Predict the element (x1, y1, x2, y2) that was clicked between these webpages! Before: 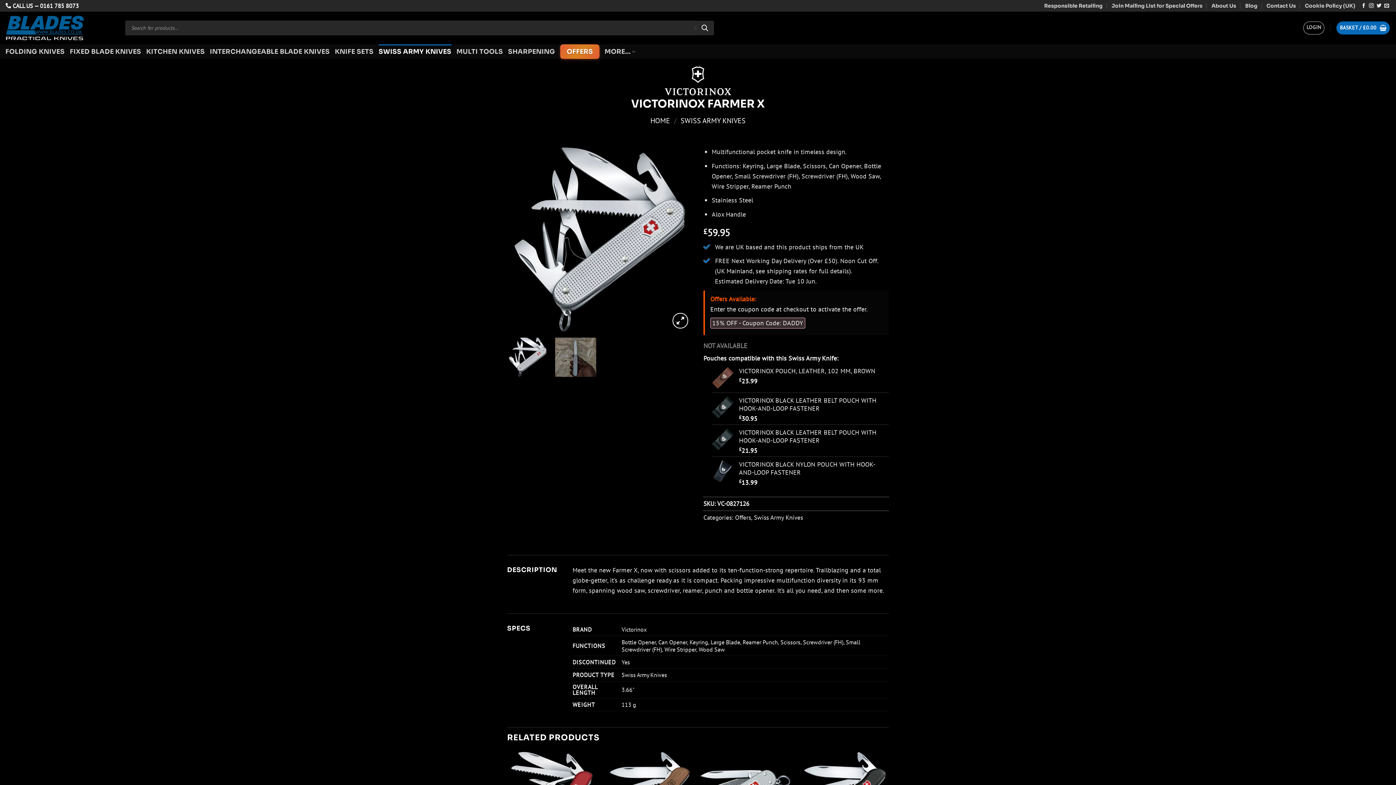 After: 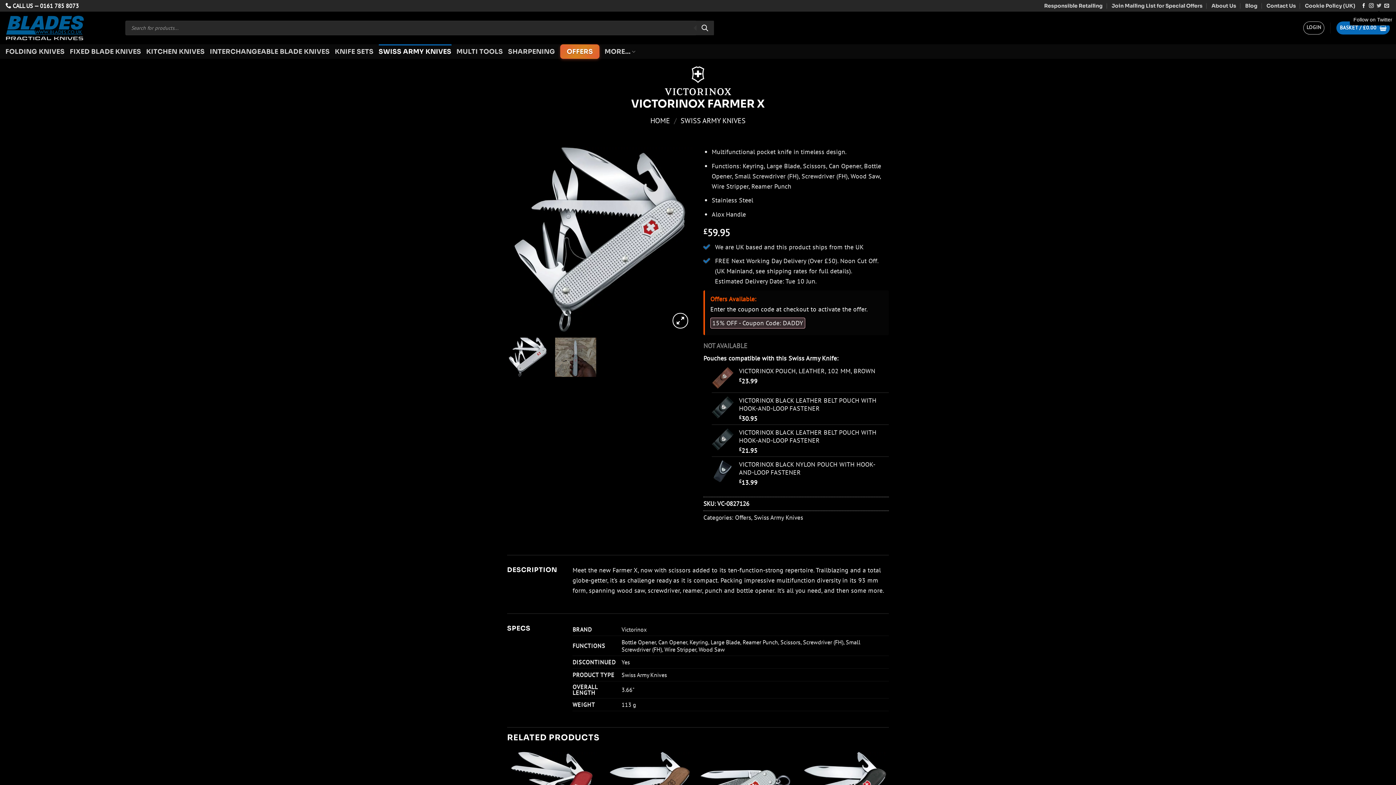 Action: label: Follow on Twitter bbox: (1377, 3, 1381, 8)